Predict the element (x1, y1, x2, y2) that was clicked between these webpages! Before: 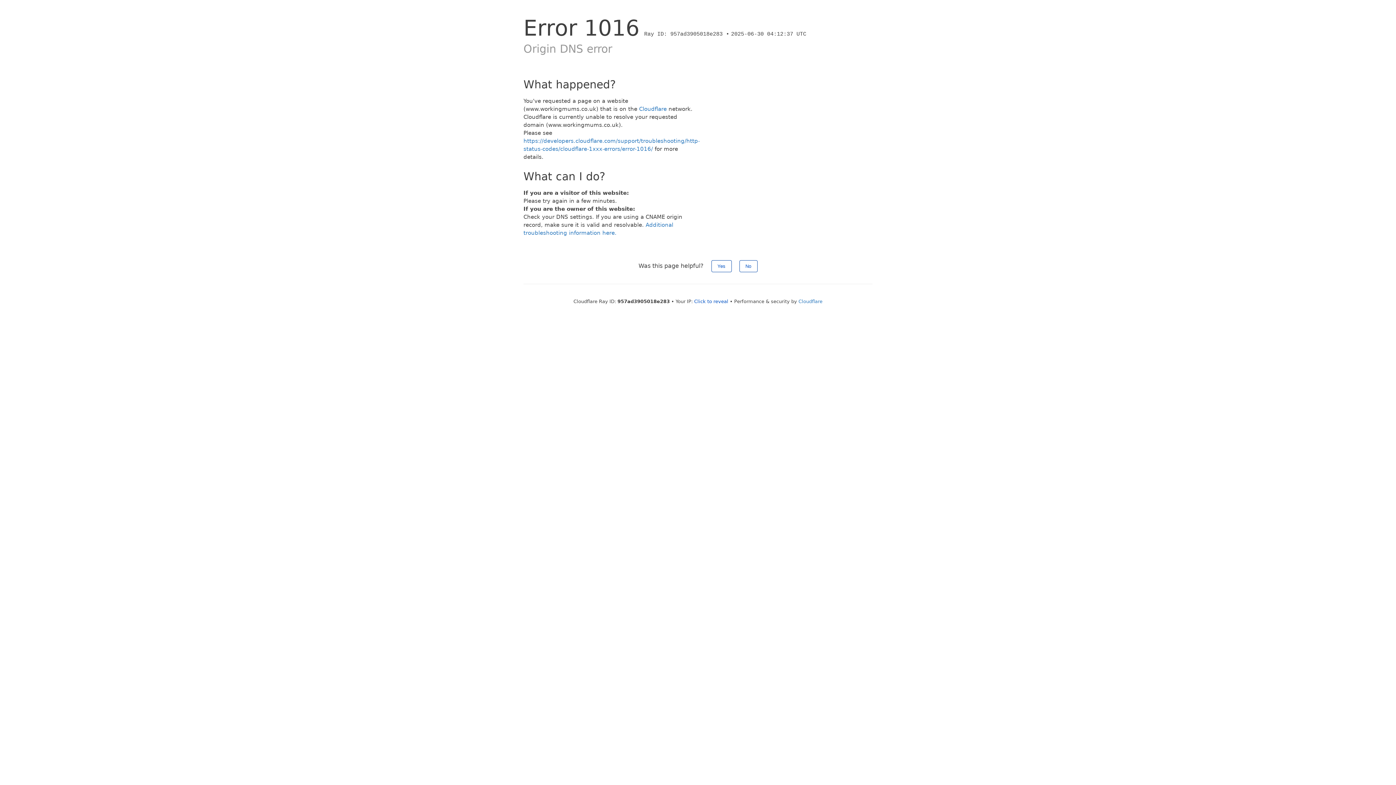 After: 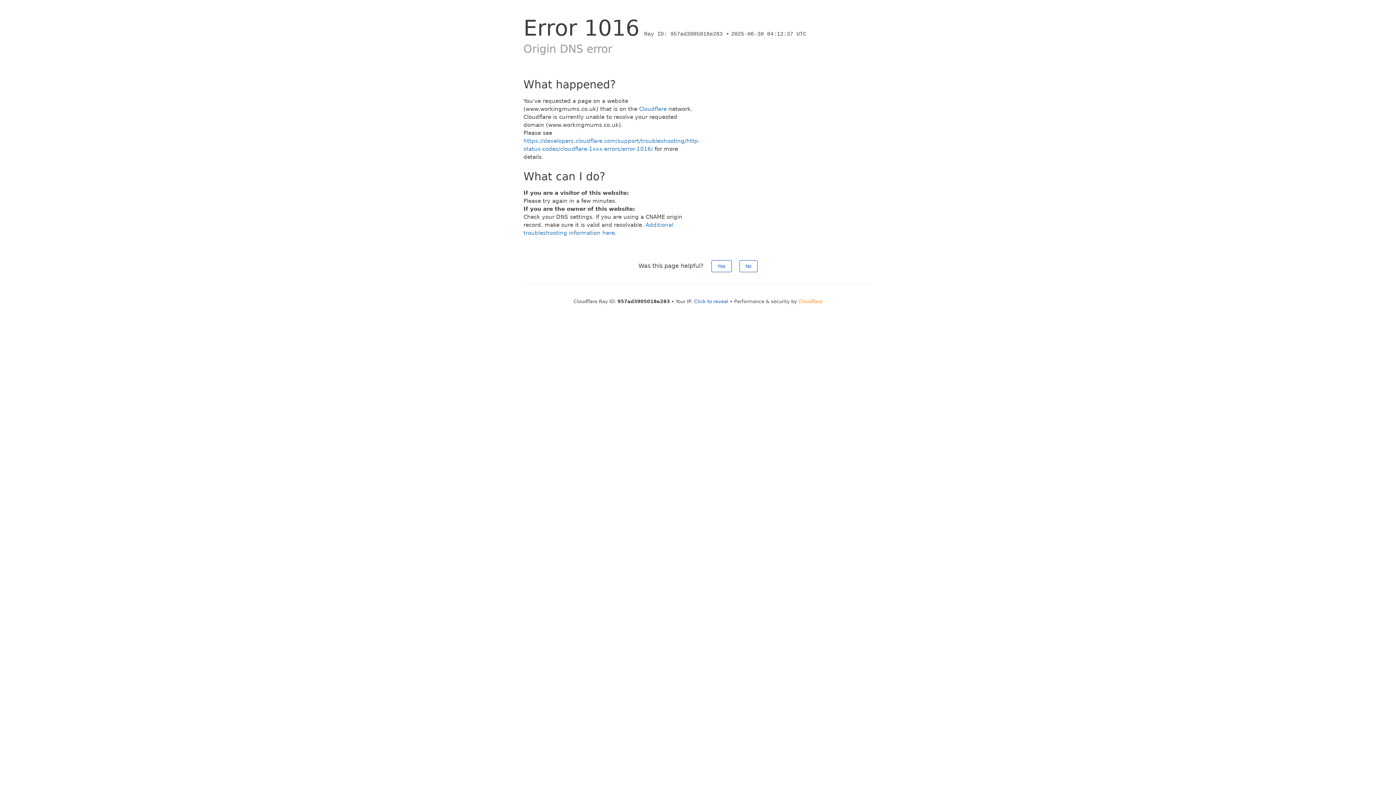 Action: bbox: (798, 298, 822, 304) label: Cloudflare